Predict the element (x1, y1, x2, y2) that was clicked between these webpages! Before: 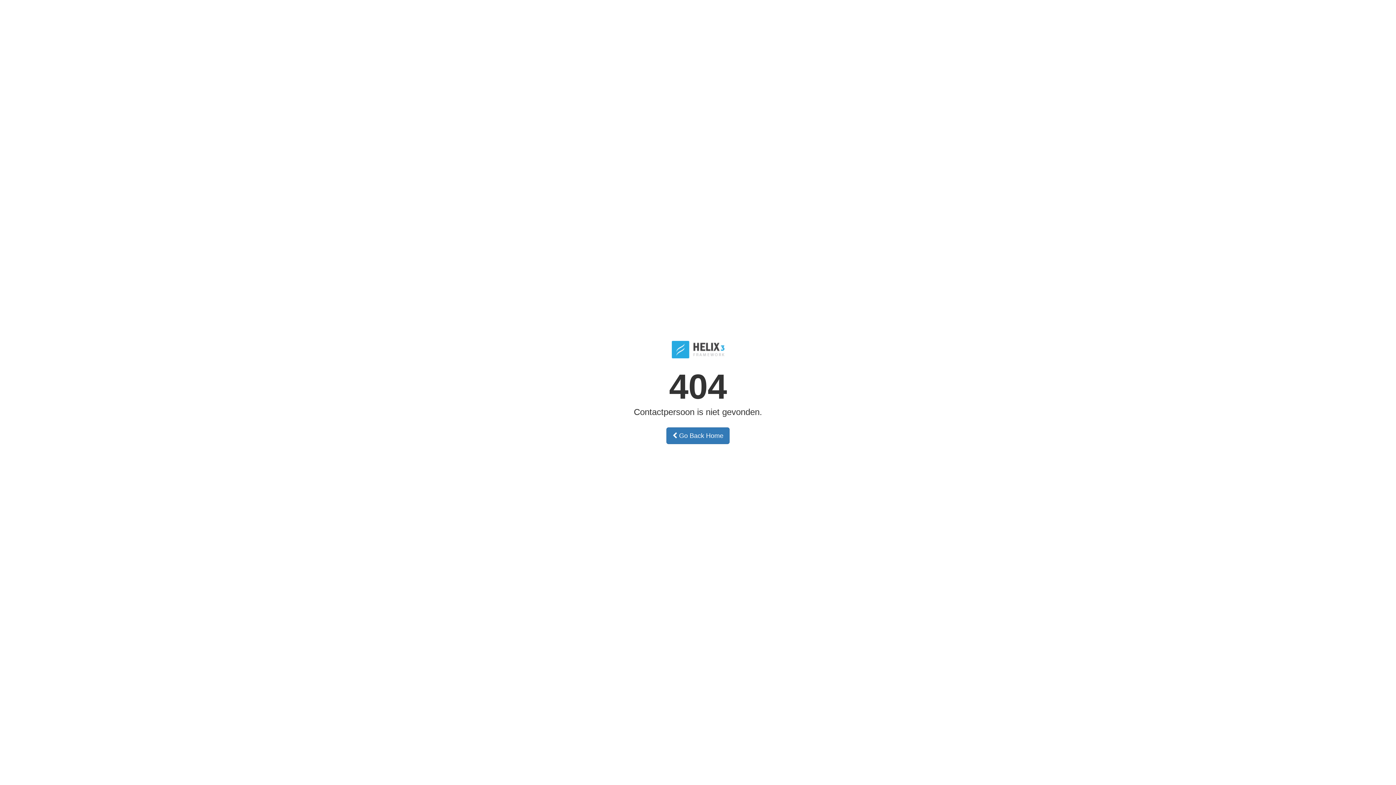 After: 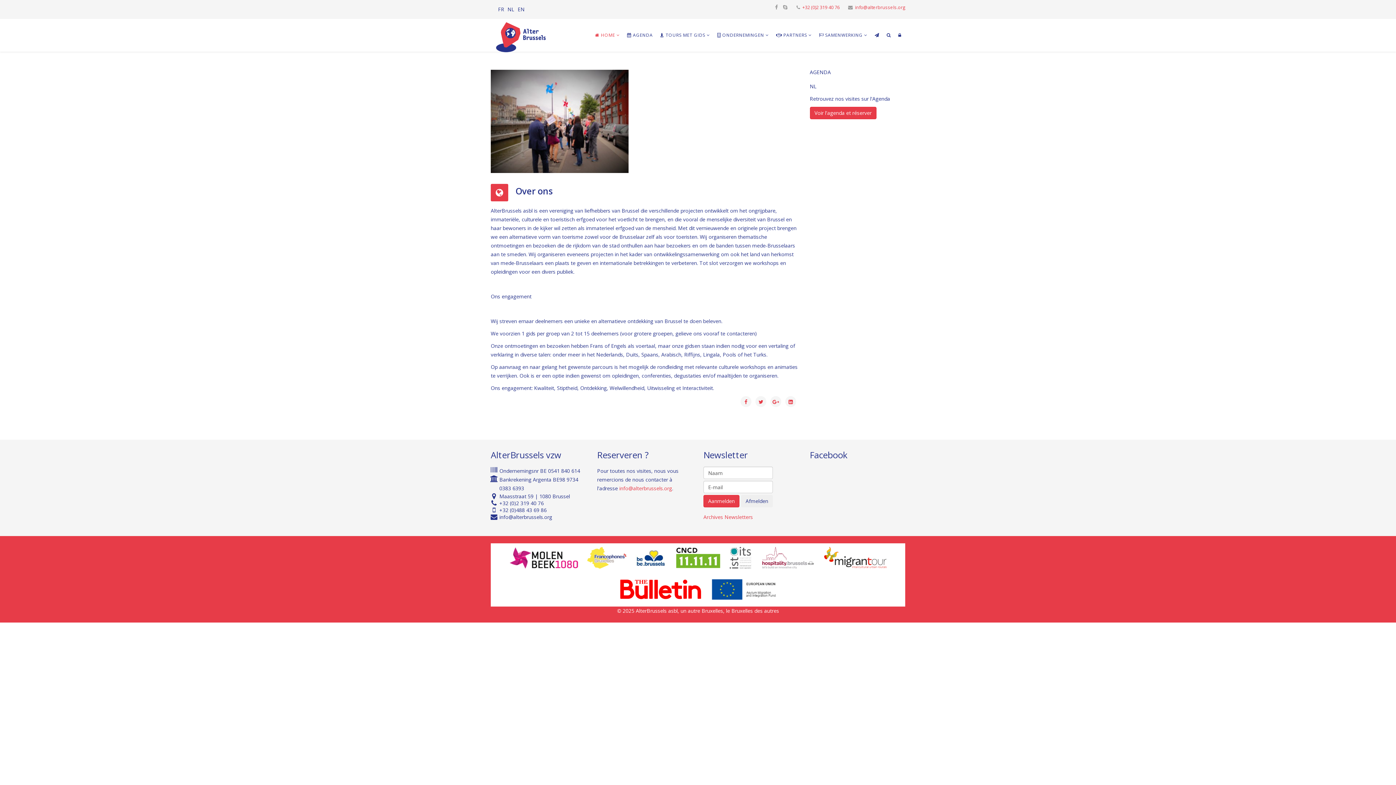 Action: label:  Go Back Home bbox: (666, 427, 729, 444)